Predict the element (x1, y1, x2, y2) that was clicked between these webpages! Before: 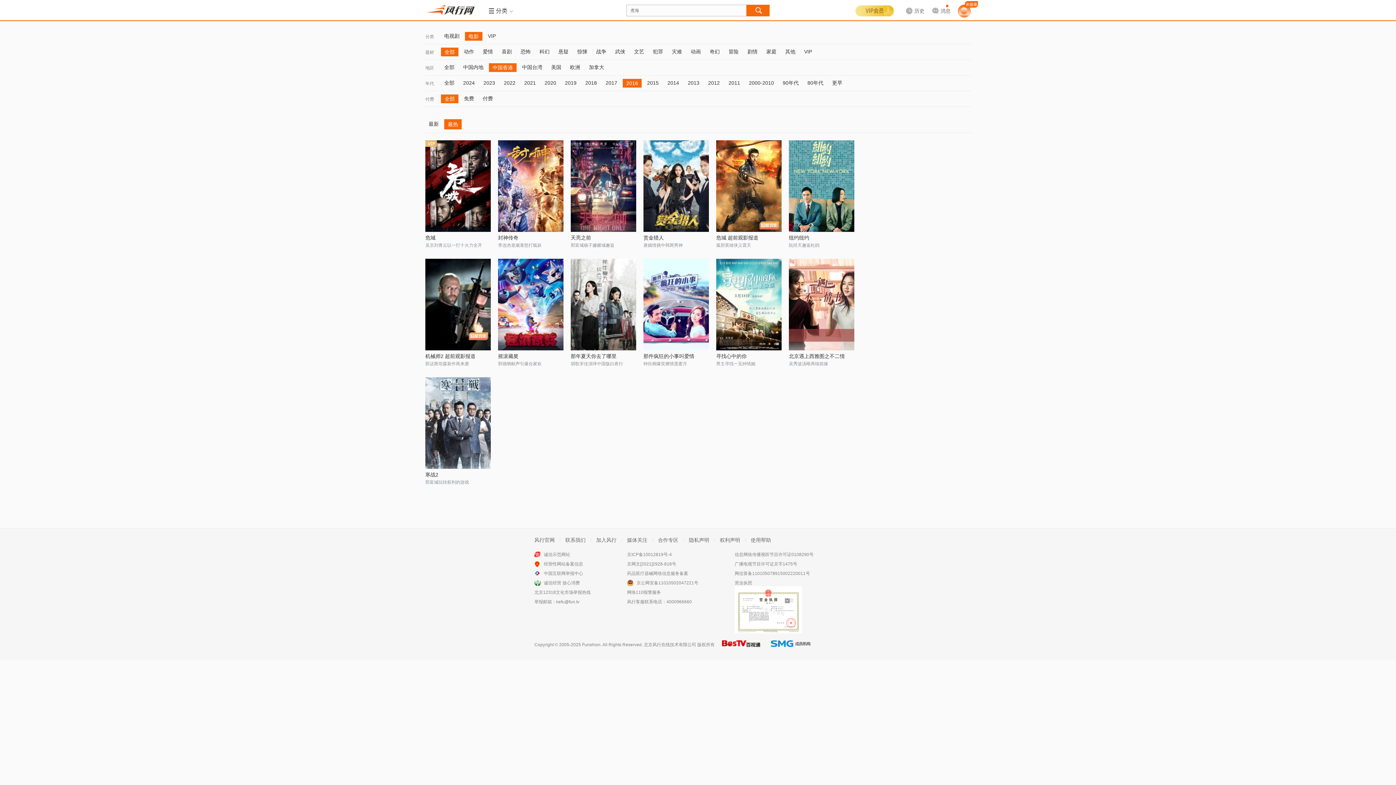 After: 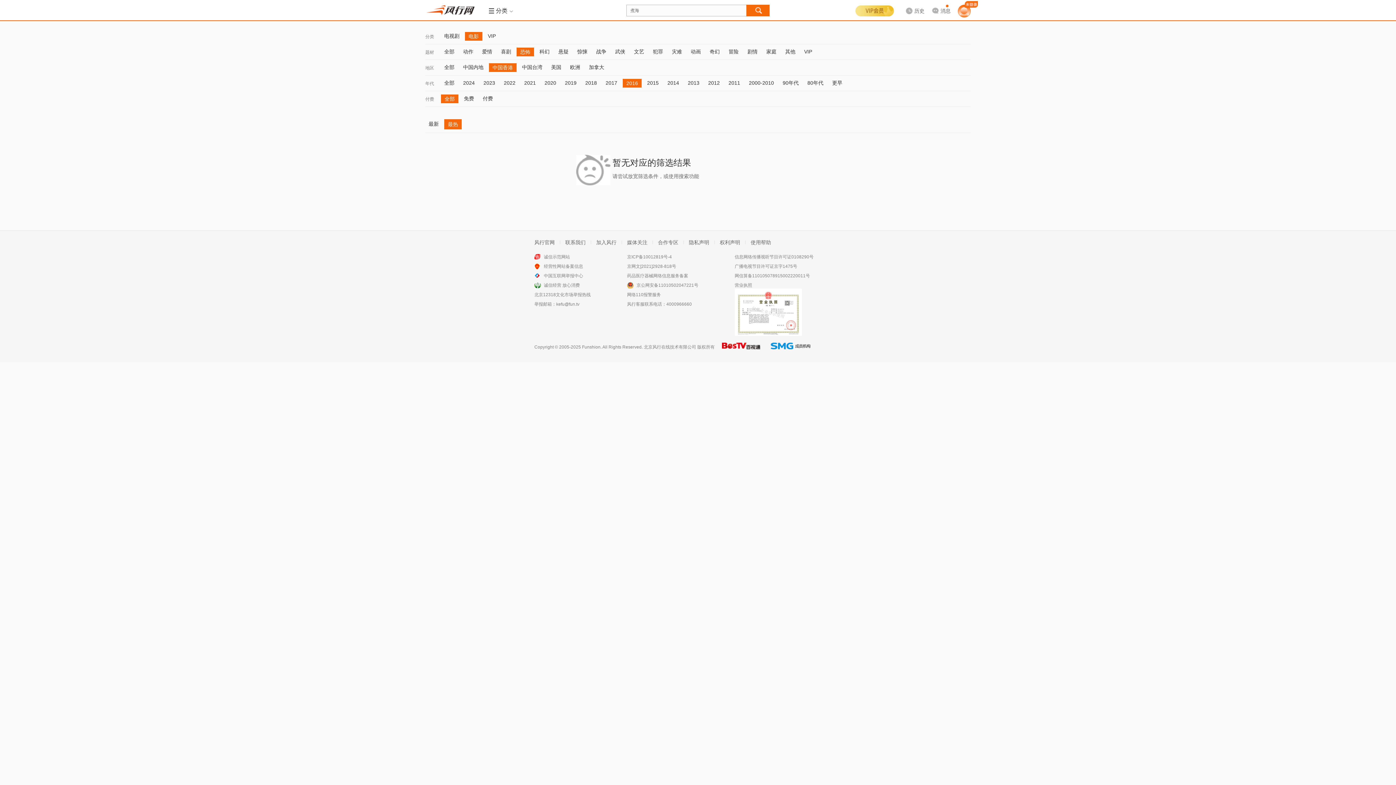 Action: bbox: (517, 47, 534, 55) label: 恐怖